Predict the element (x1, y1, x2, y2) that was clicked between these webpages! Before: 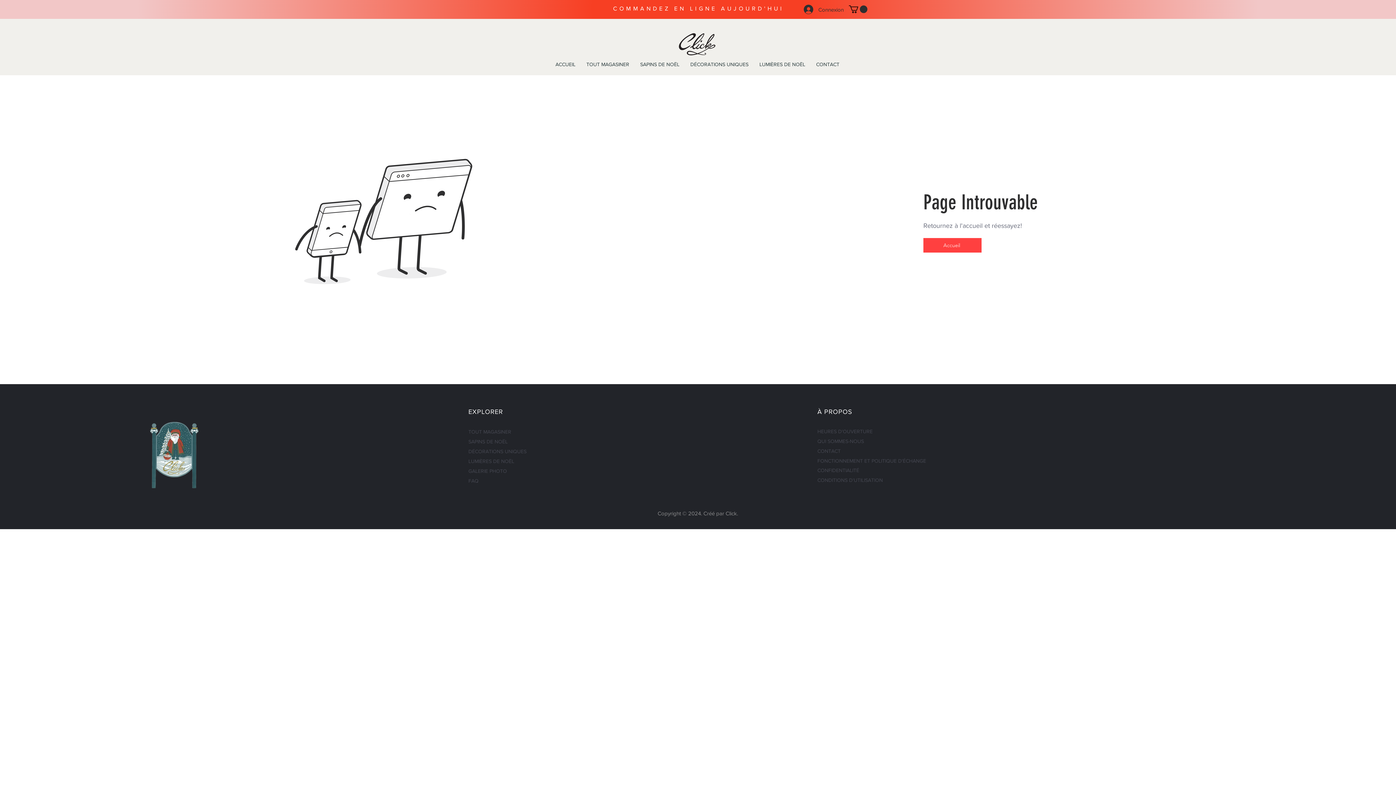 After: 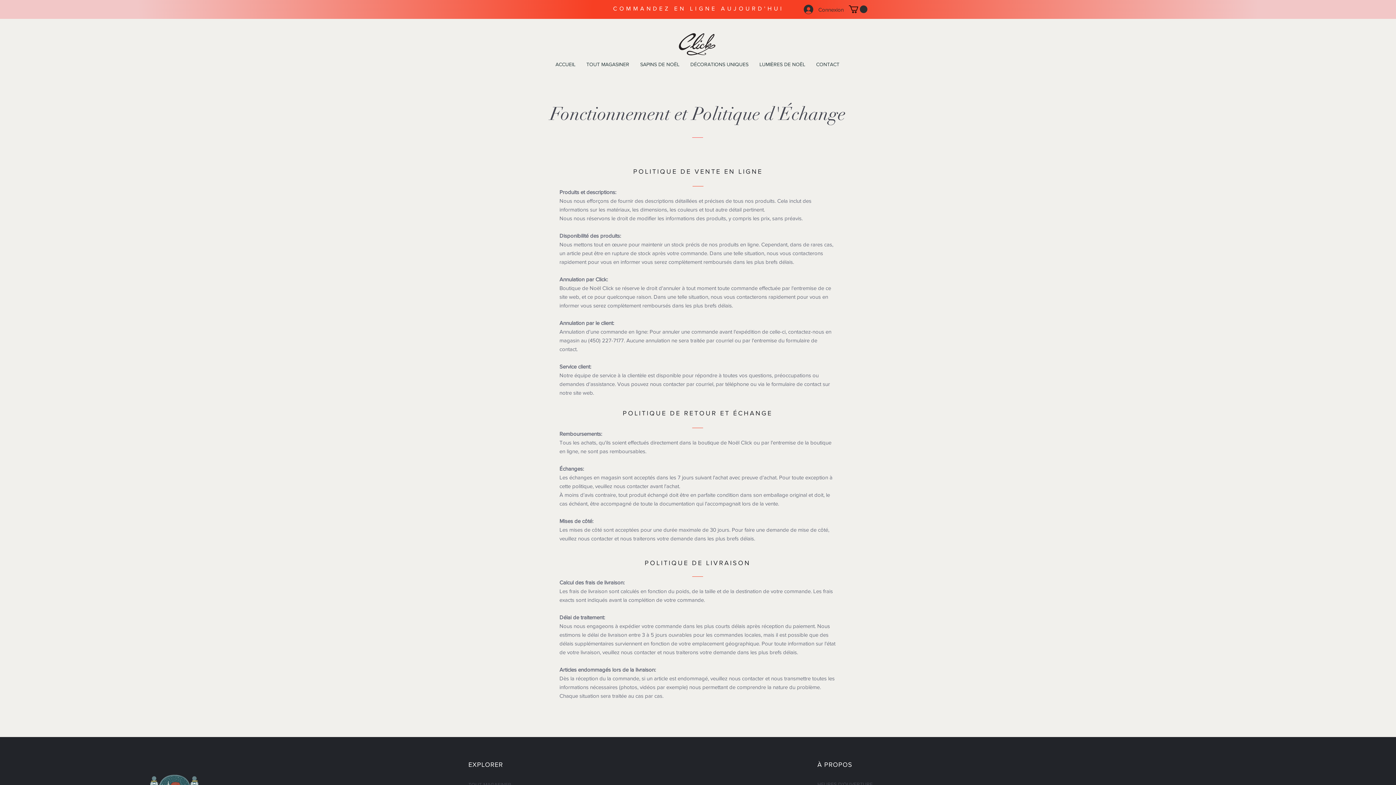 Action: label: FONCTIONNEMENT ET POLITIQUE D'ÉCHANGE bbox: (817, 456, 930, 466)